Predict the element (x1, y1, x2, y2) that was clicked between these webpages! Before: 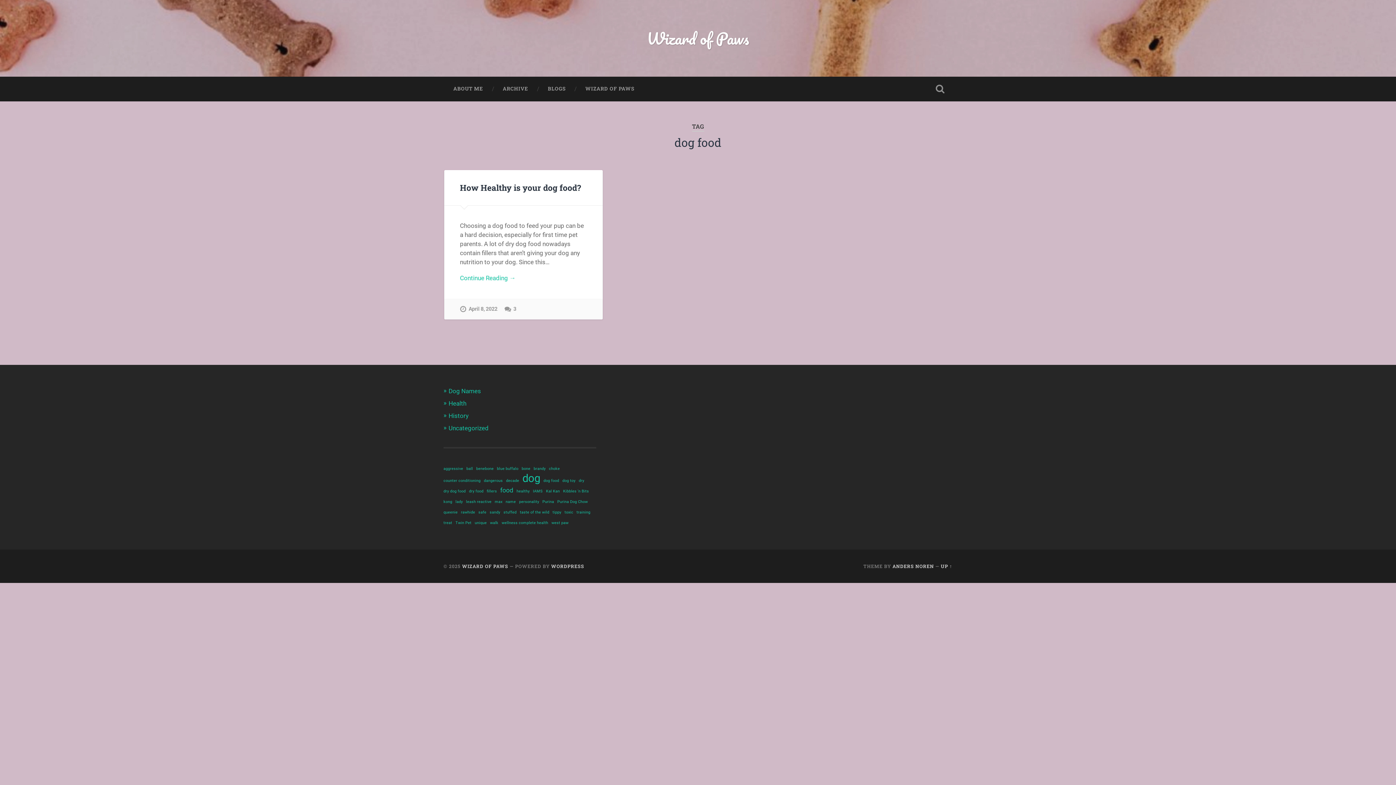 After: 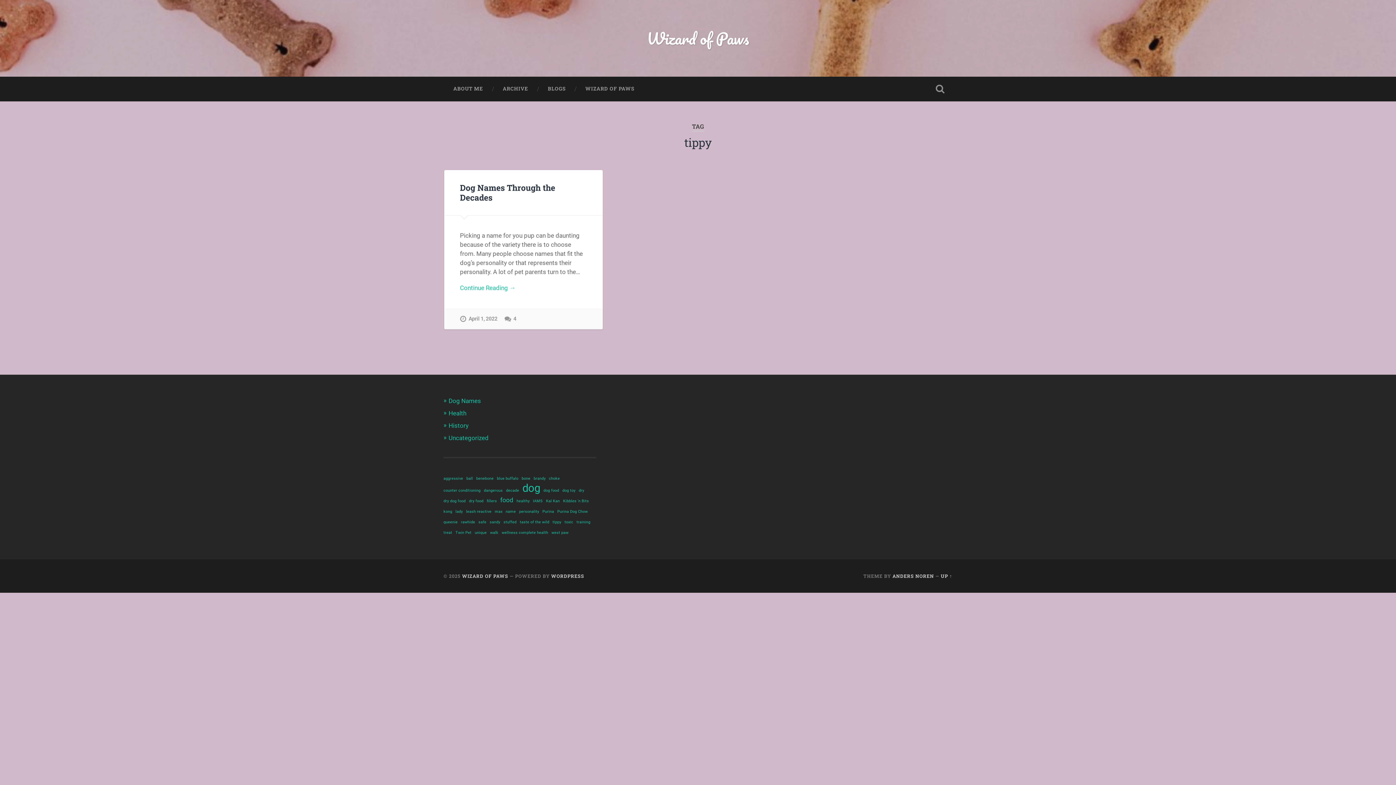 Action: label: tippy (1 item) bbox: (552, 507, 561, 517)